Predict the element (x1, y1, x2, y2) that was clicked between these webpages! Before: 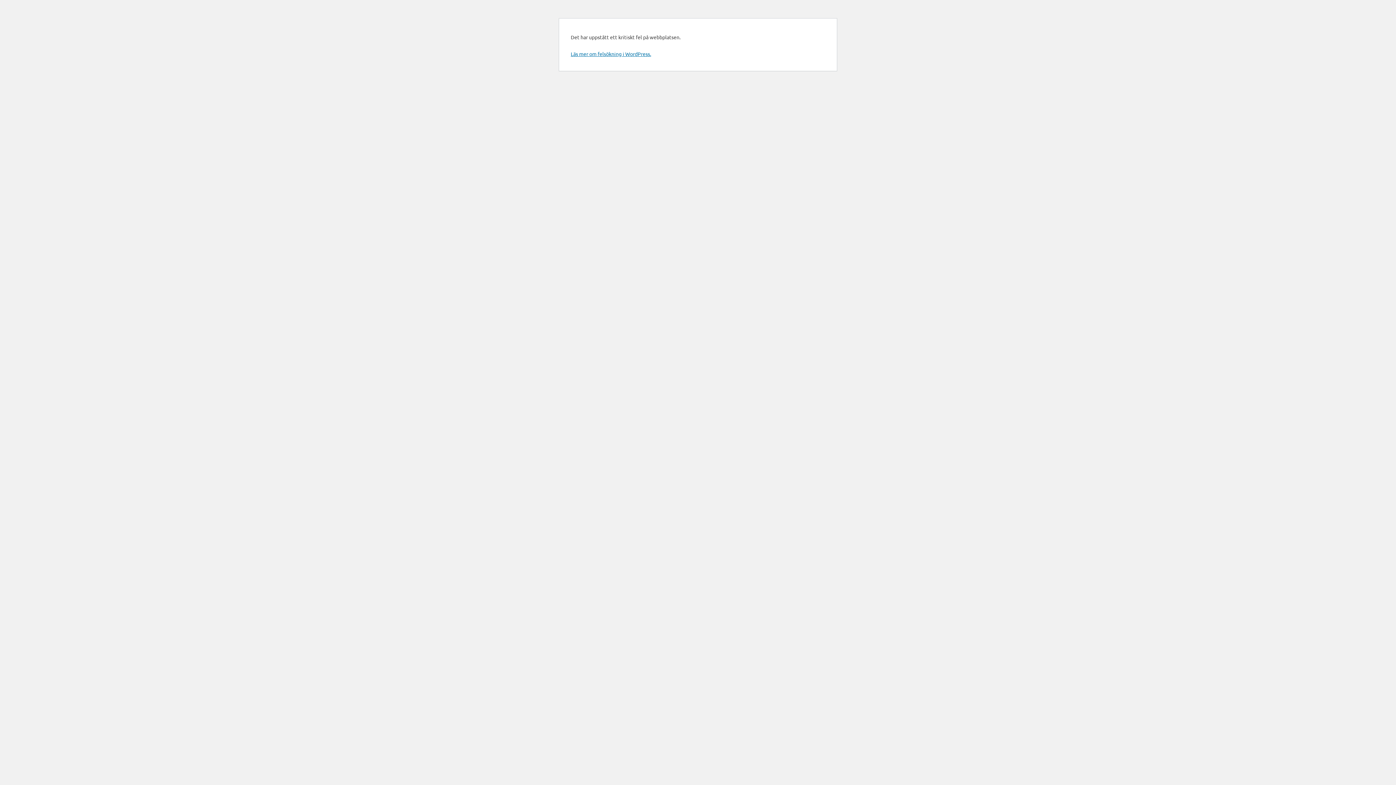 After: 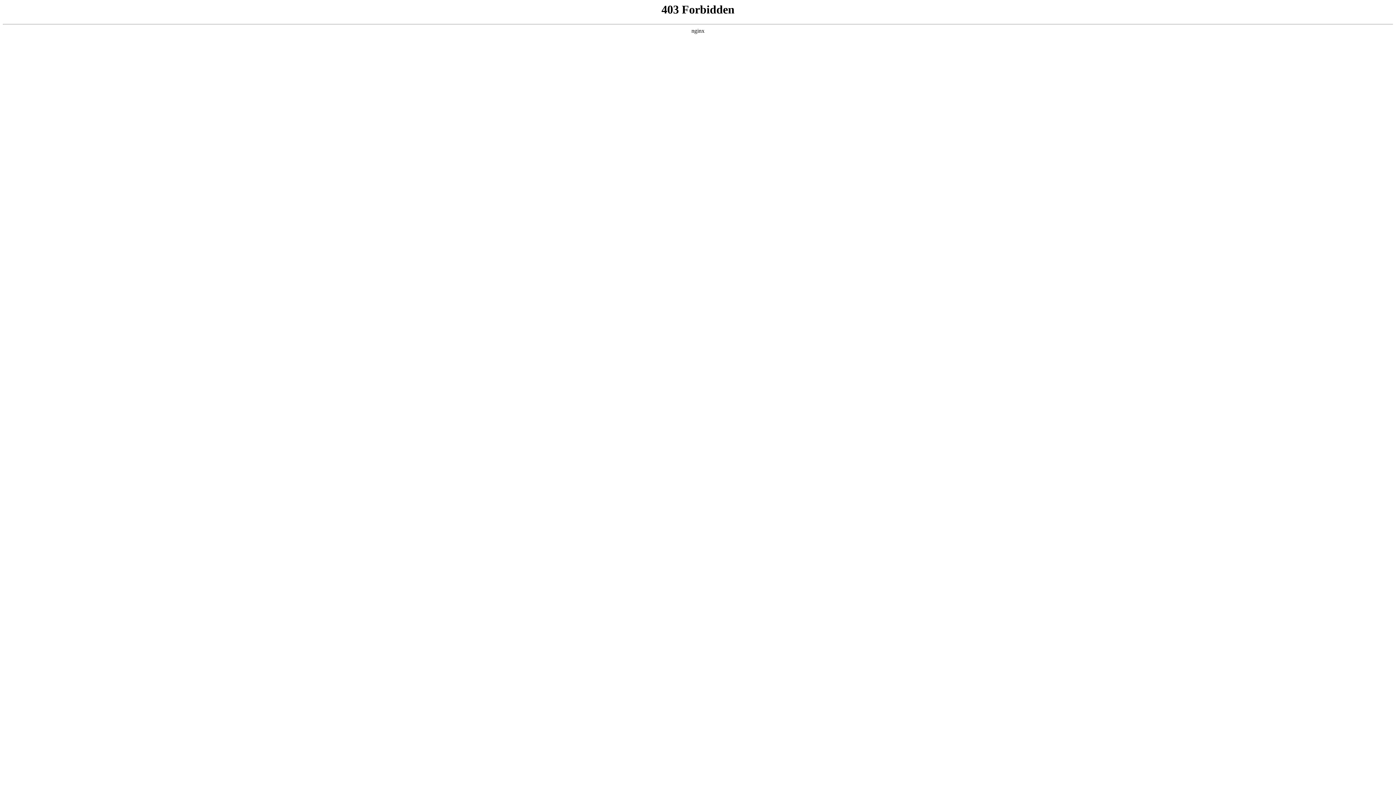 Action: label: Läs mer om felsökning i WordPress. bbox: (570, 50, 651, 57)